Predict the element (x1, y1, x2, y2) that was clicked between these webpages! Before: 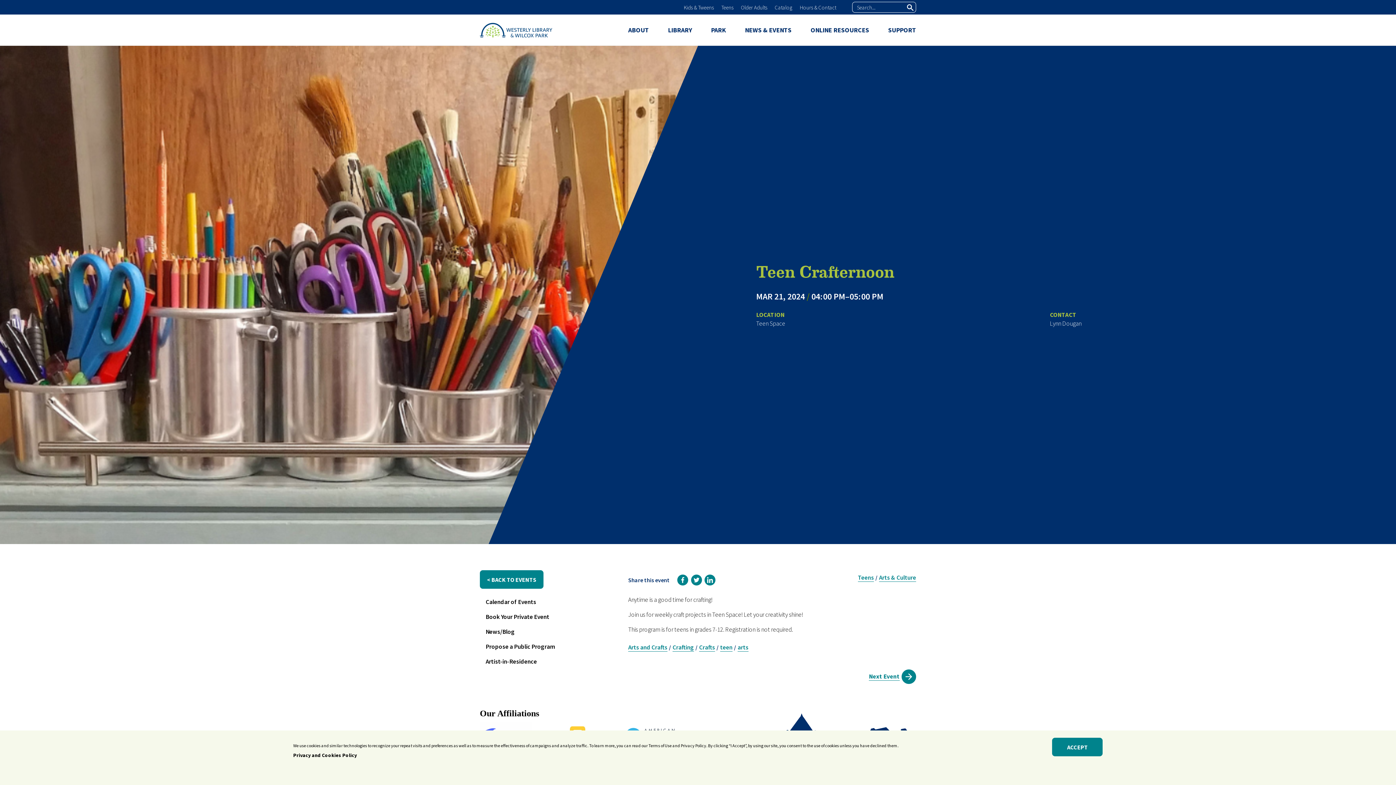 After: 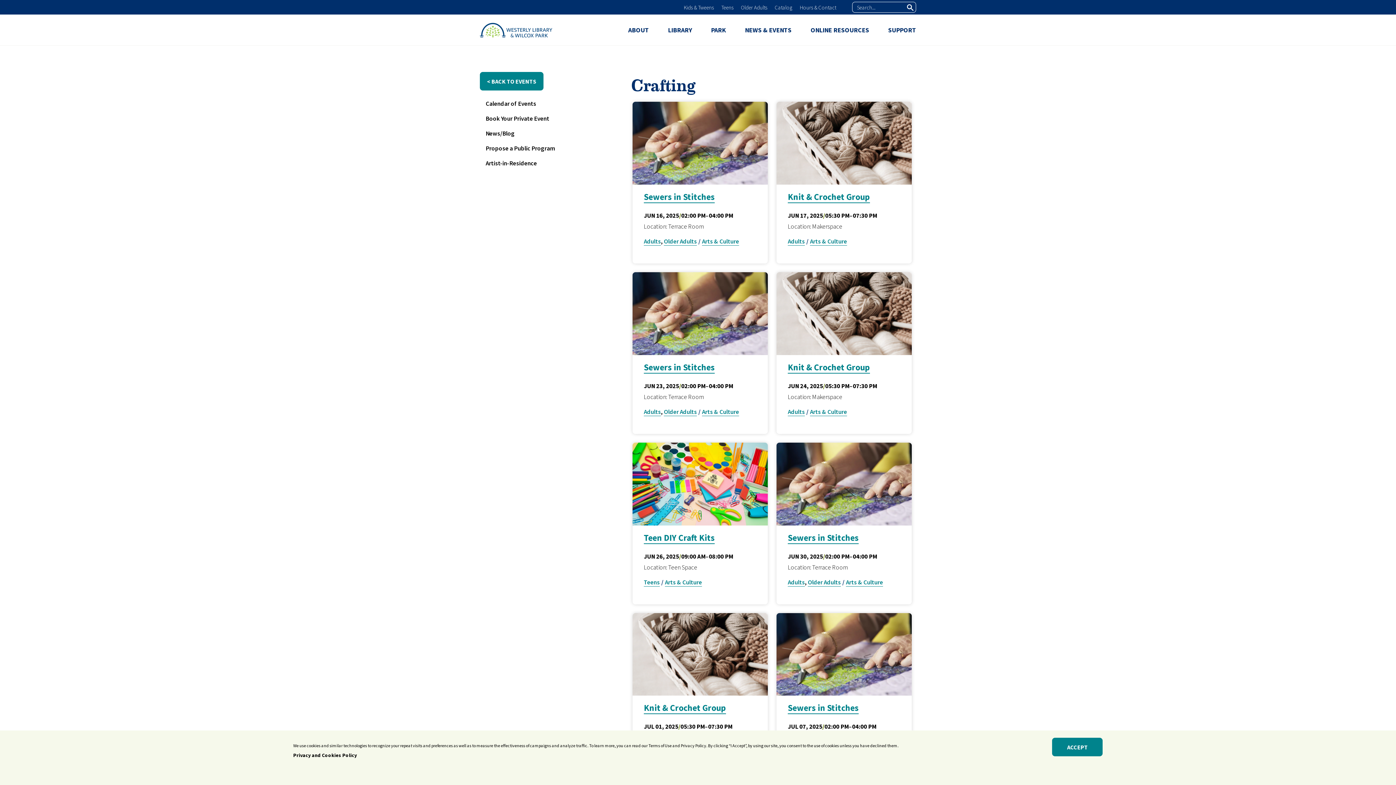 Action: bbox: (672, 643, 694, 651) label: Crafting